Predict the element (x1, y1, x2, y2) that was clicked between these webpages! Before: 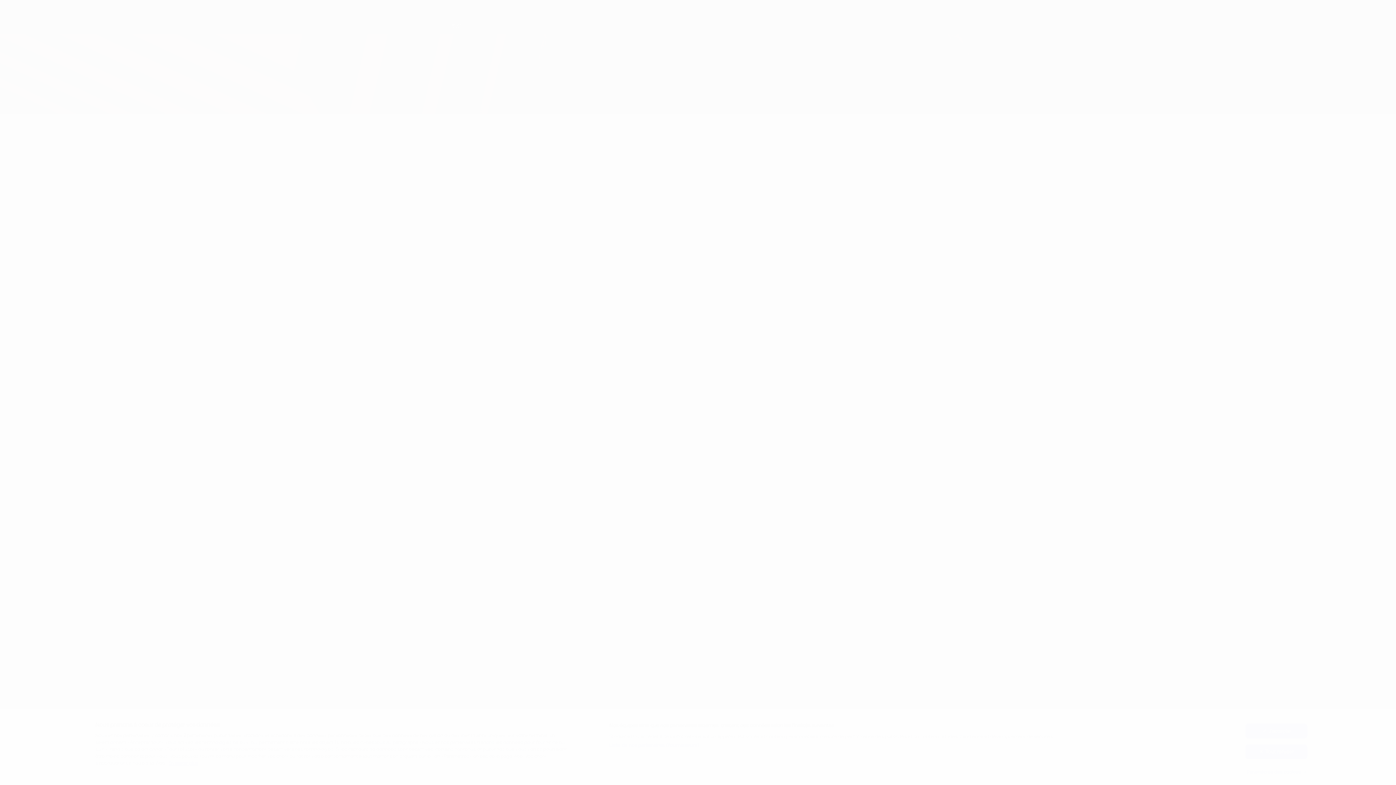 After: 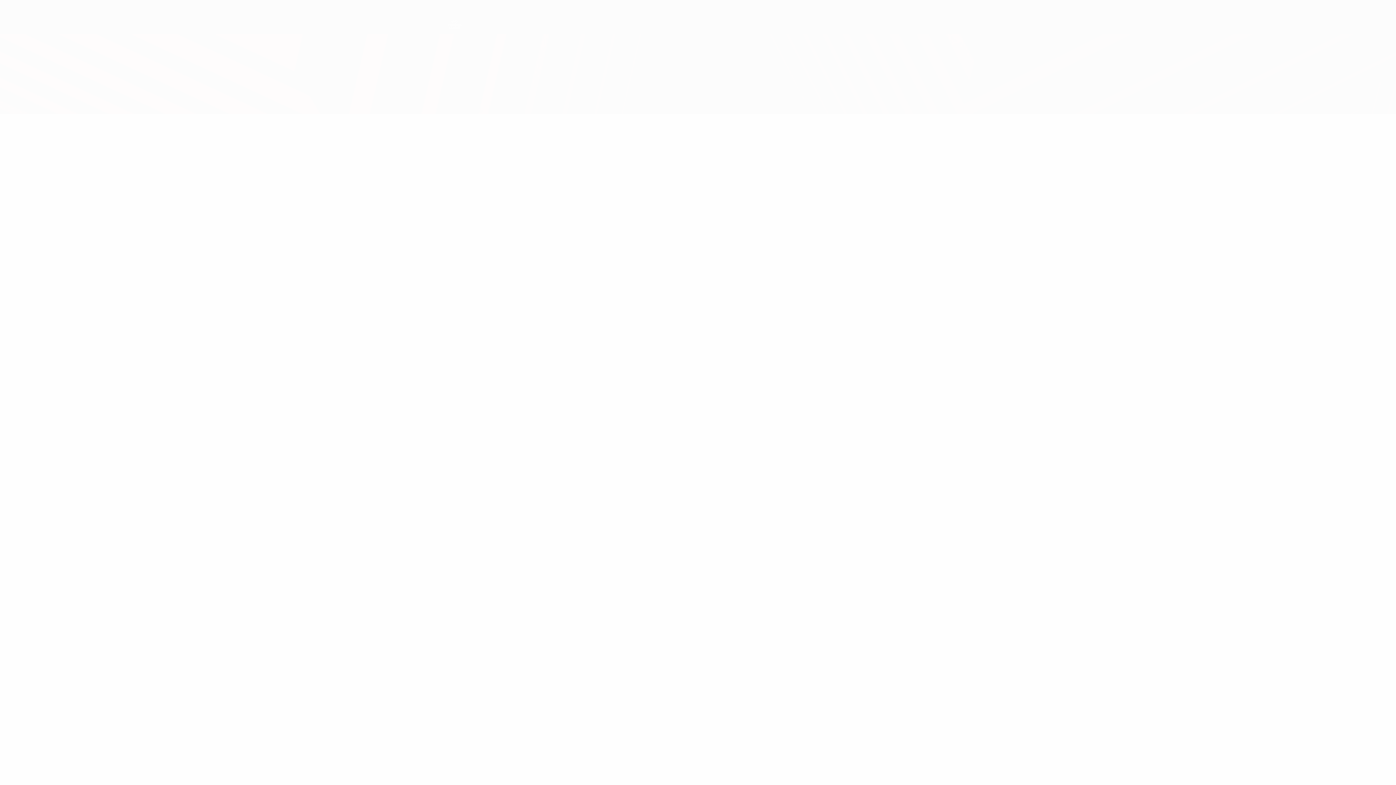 Action: label: Tout refuser bbox: (1245, 744, 1307, 759)